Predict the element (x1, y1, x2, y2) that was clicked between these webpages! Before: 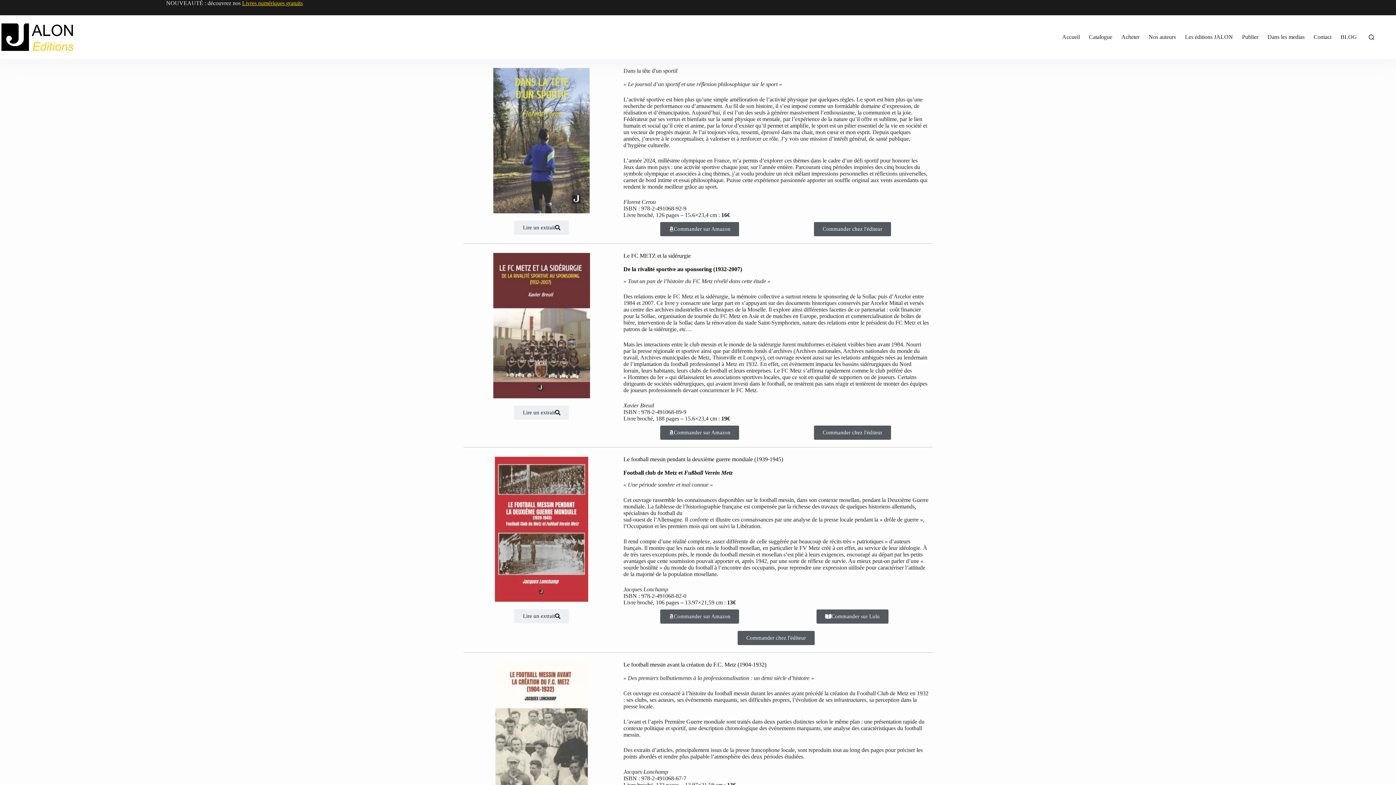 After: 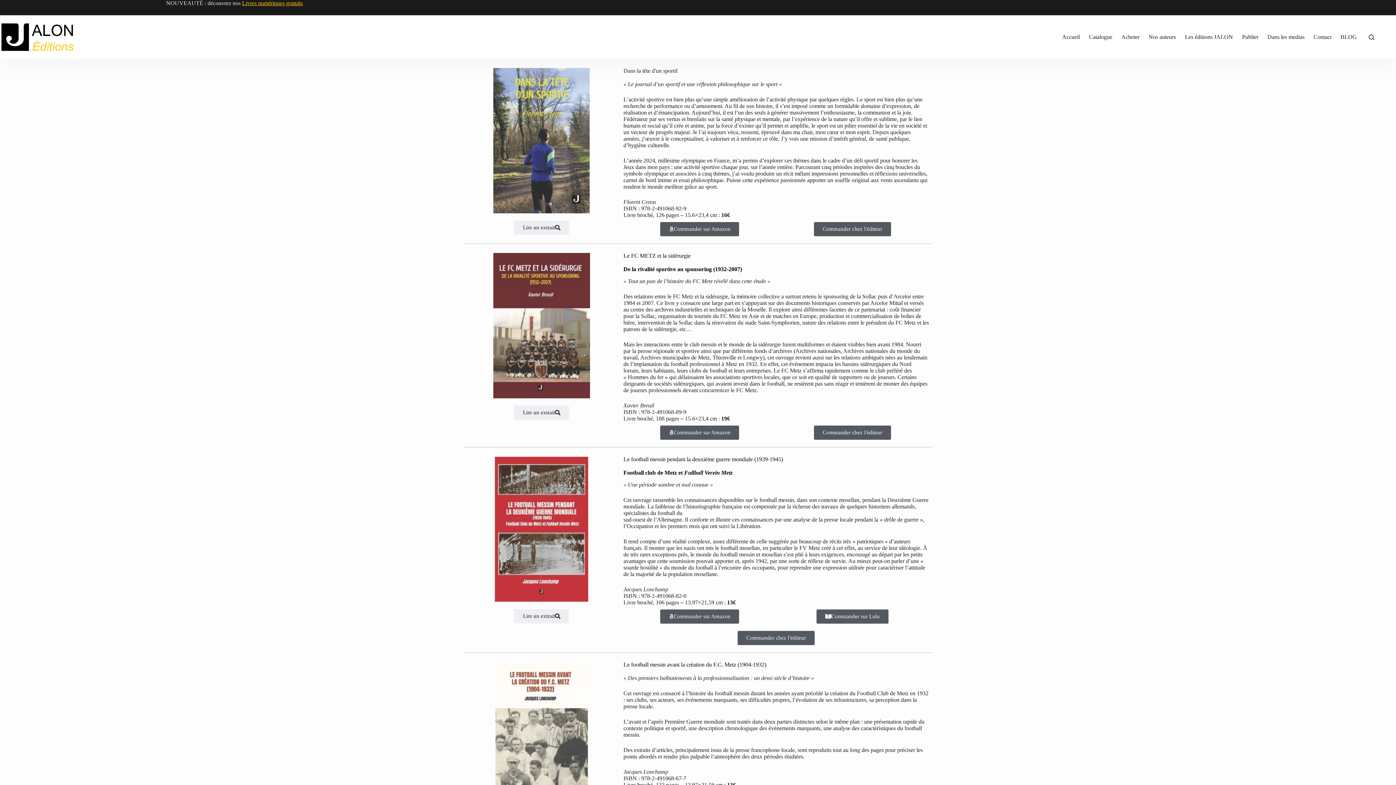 Action: bbox: (737, 631, 814, 645) label: Commander chez l'éditeur